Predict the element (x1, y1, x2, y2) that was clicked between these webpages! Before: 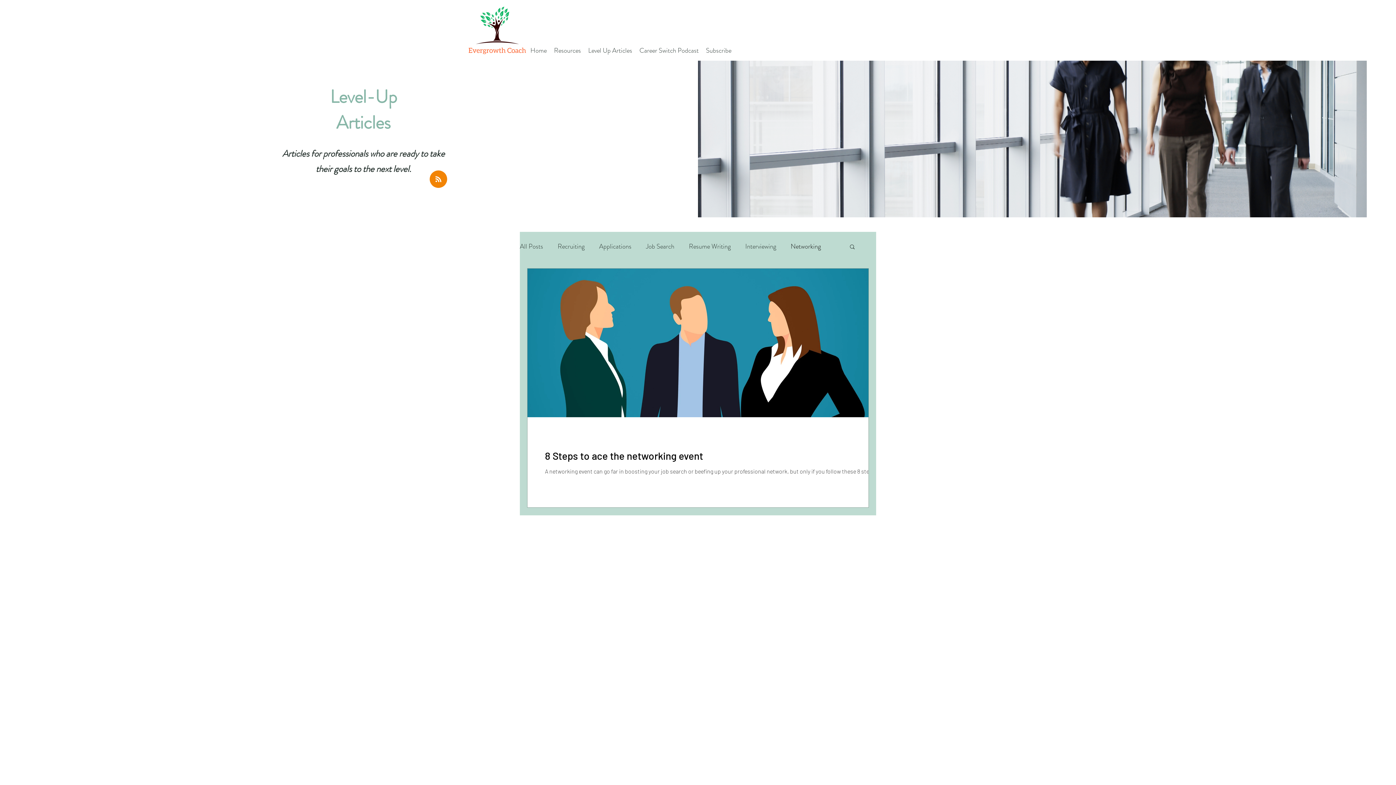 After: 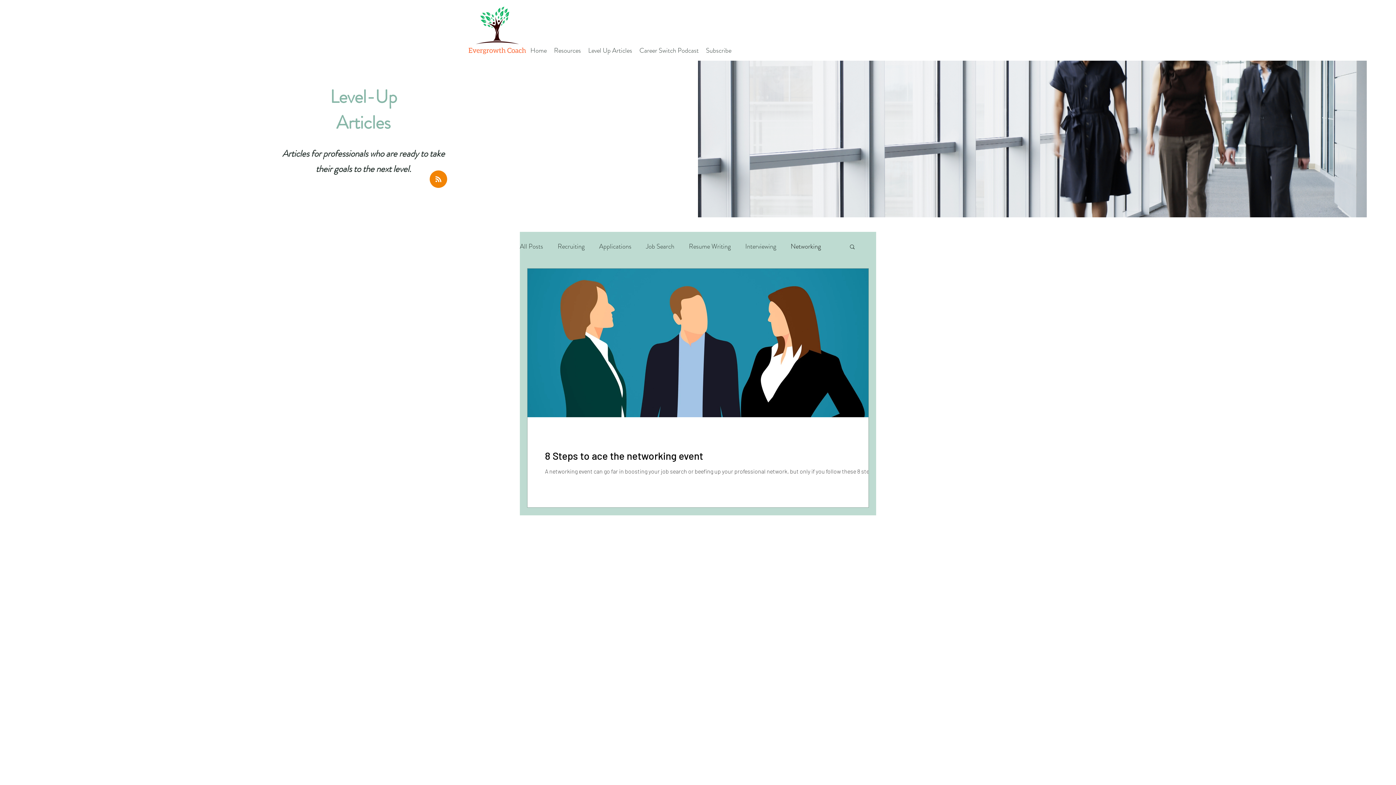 Action: label: Blog RSS feed bbox: (429, 170, 447, 188)